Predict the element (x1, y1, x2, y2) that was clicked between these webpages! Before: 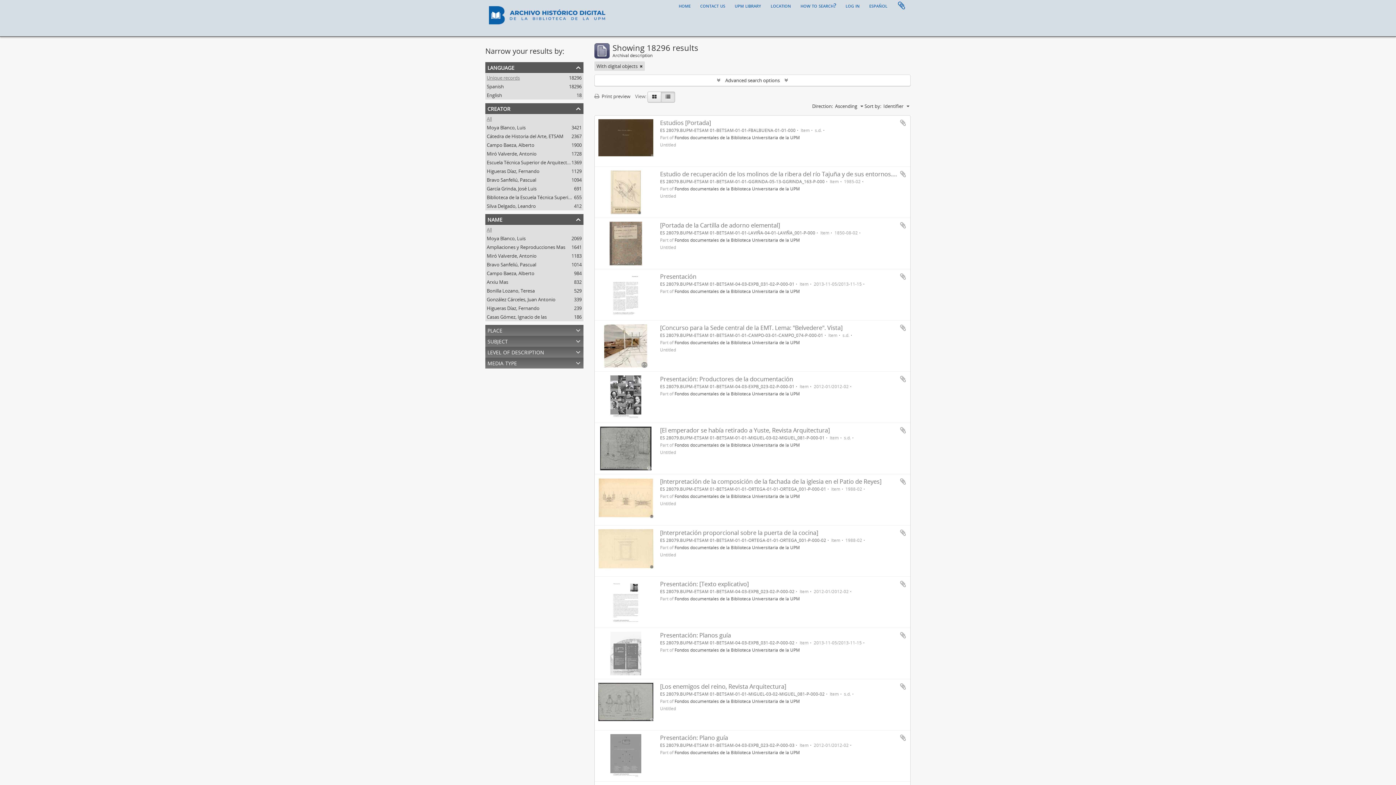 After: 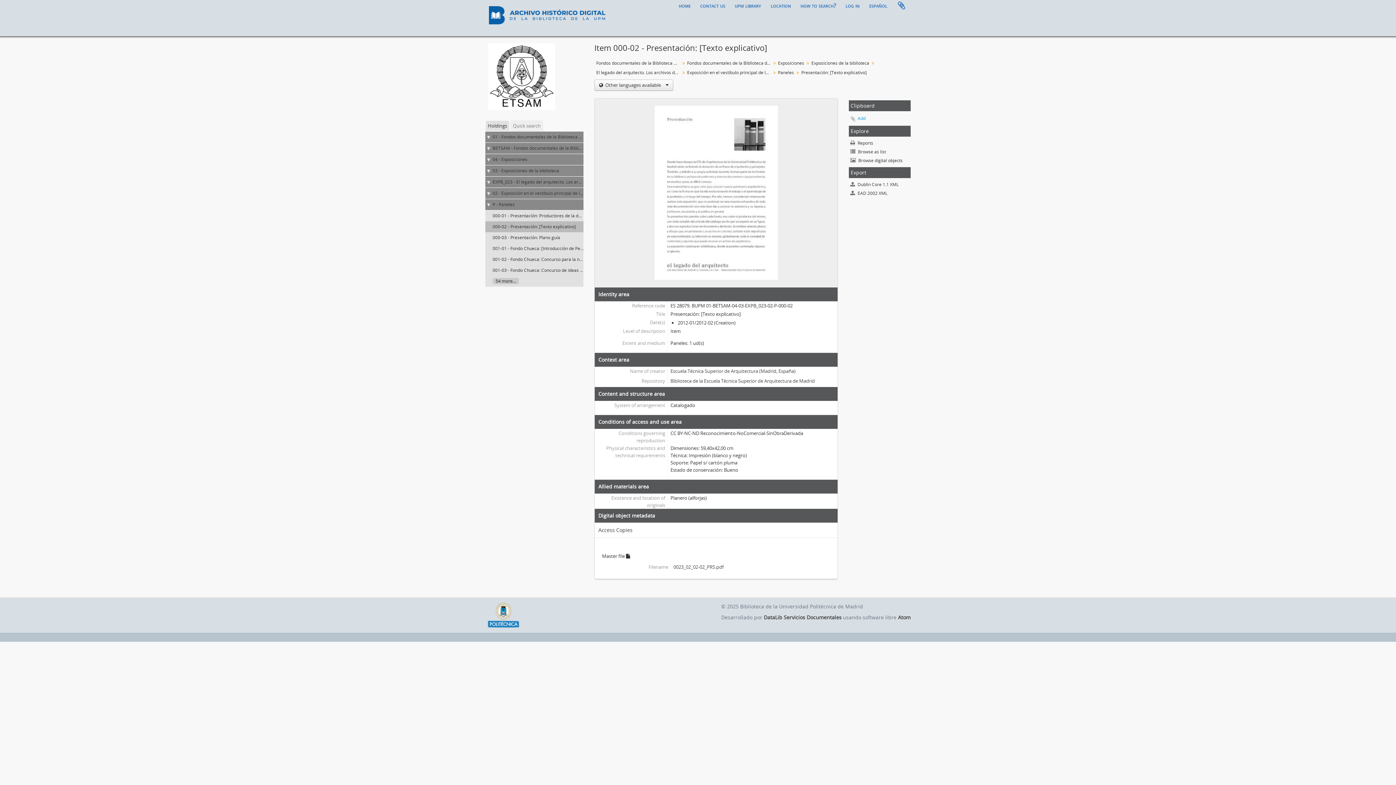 Action: label: Presentación: [Texto explicativo] bbox: (660, 580, 748, 588)